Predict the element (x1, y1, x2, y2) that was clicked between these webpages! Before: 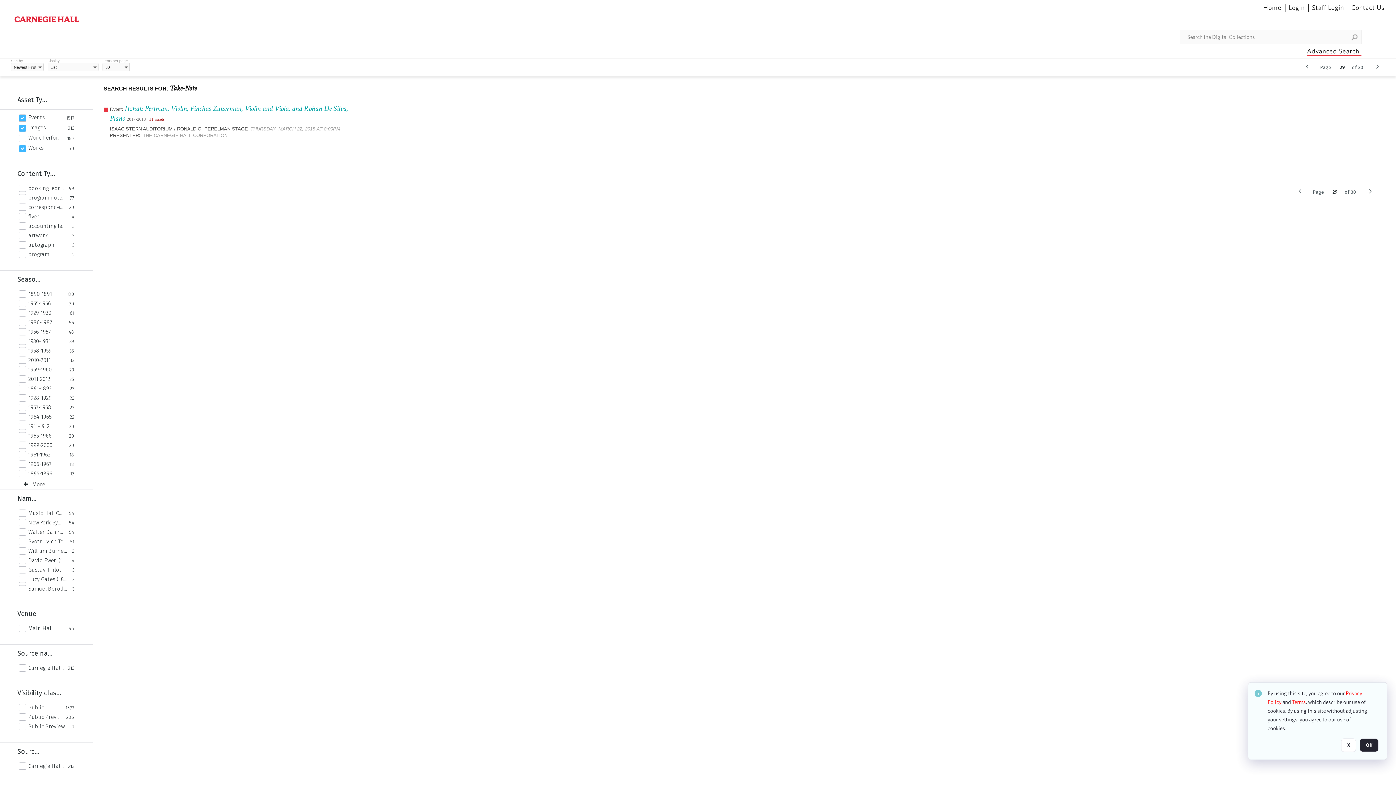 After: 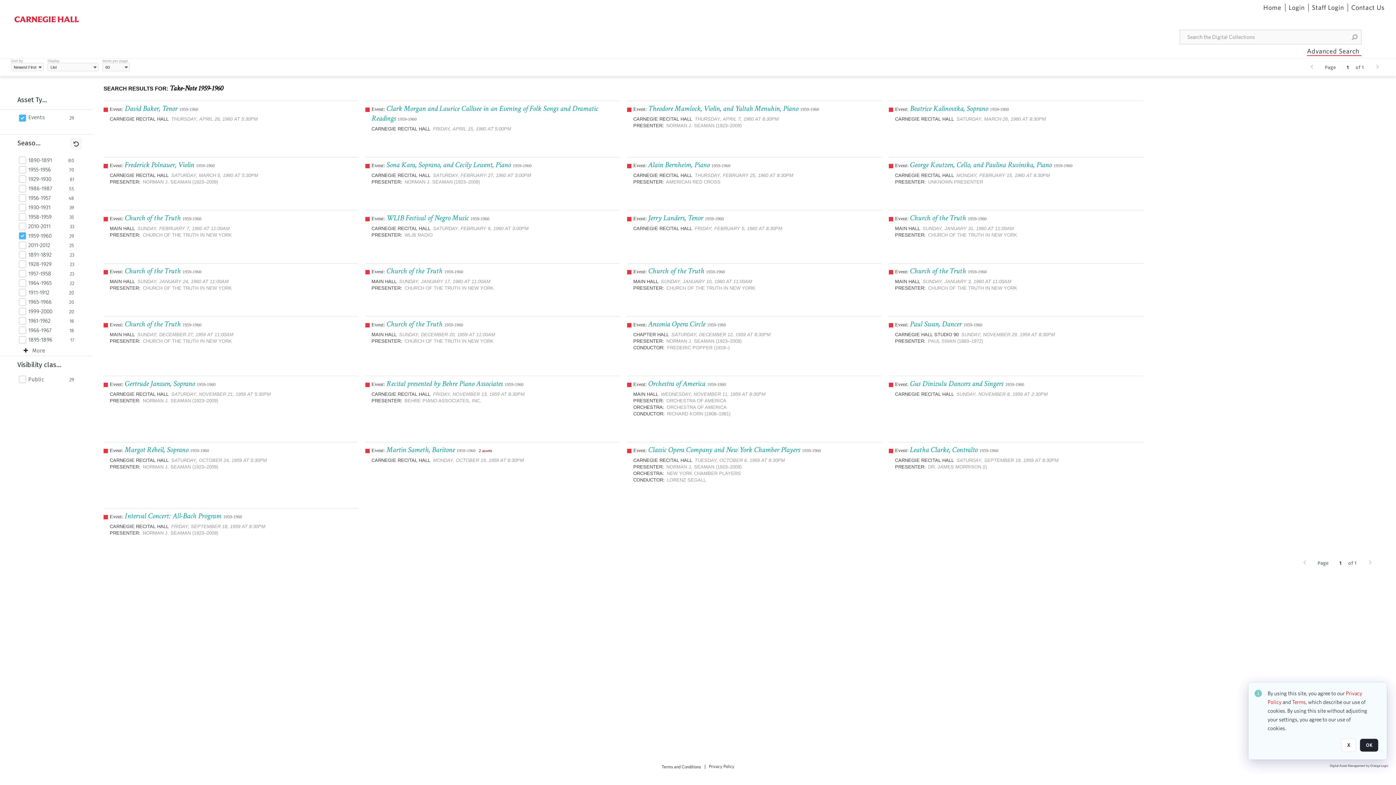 Action: bbox: (28, 366, 65, 373) label: 1959-1960